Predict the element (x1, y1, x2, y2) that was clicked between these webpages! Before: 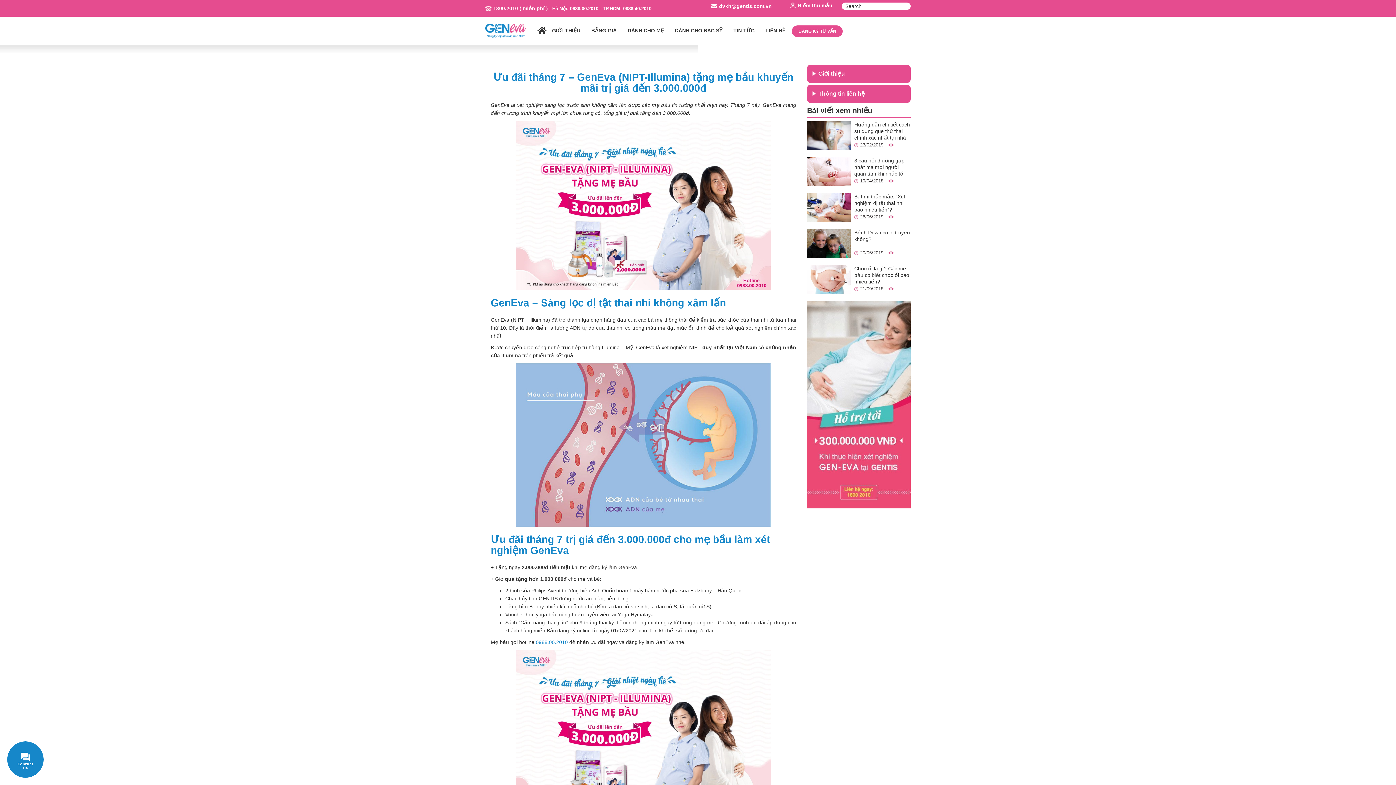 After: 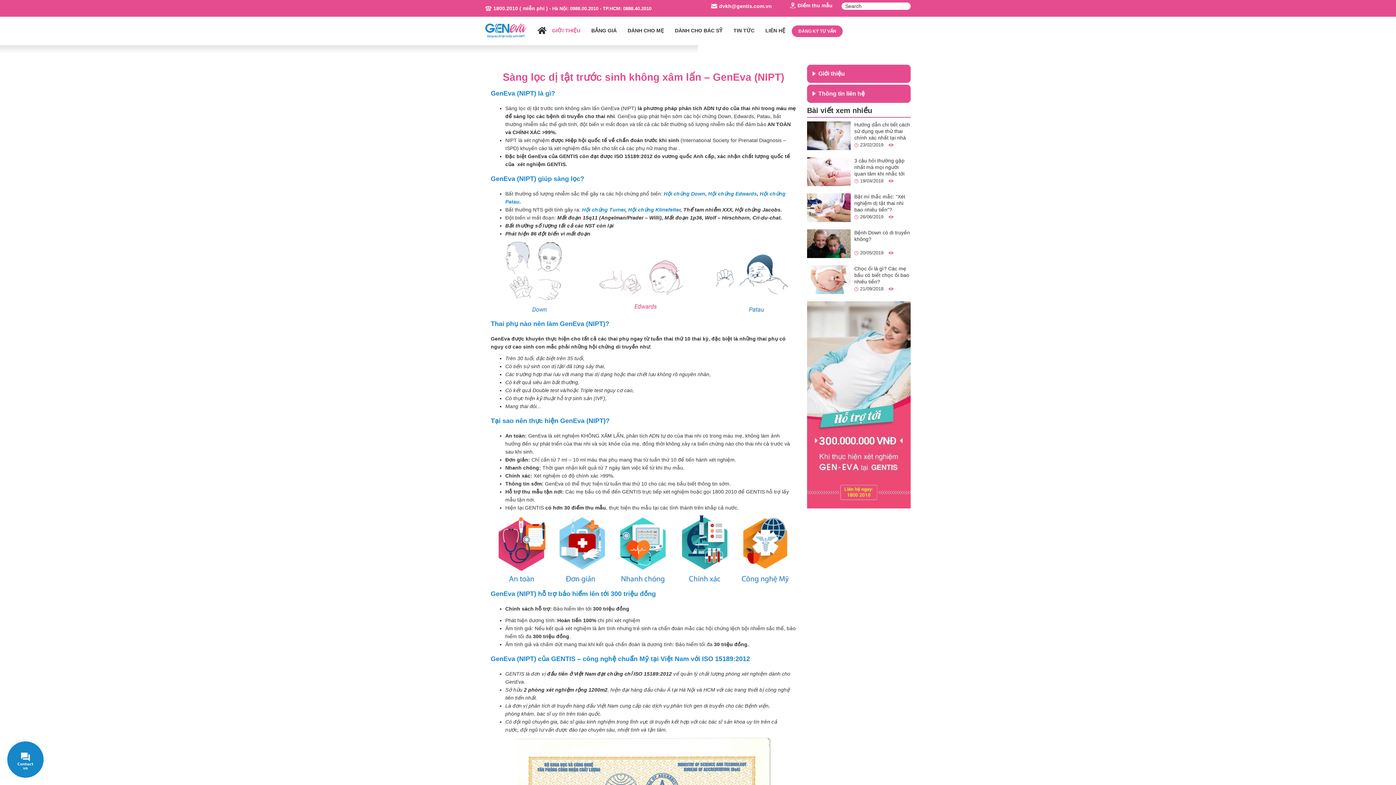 Action: label: GIỚI THIỆU bbox: (546, 22, 585, 38)